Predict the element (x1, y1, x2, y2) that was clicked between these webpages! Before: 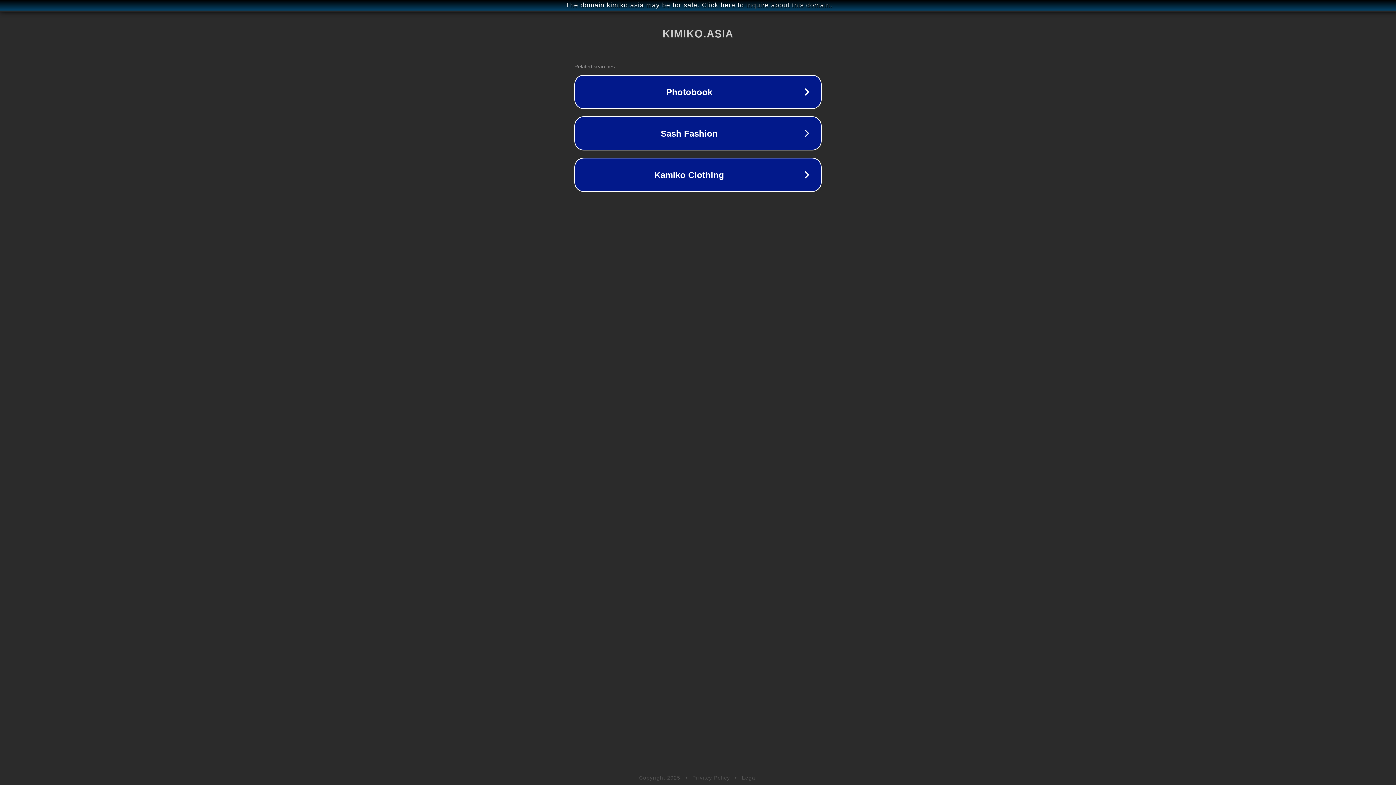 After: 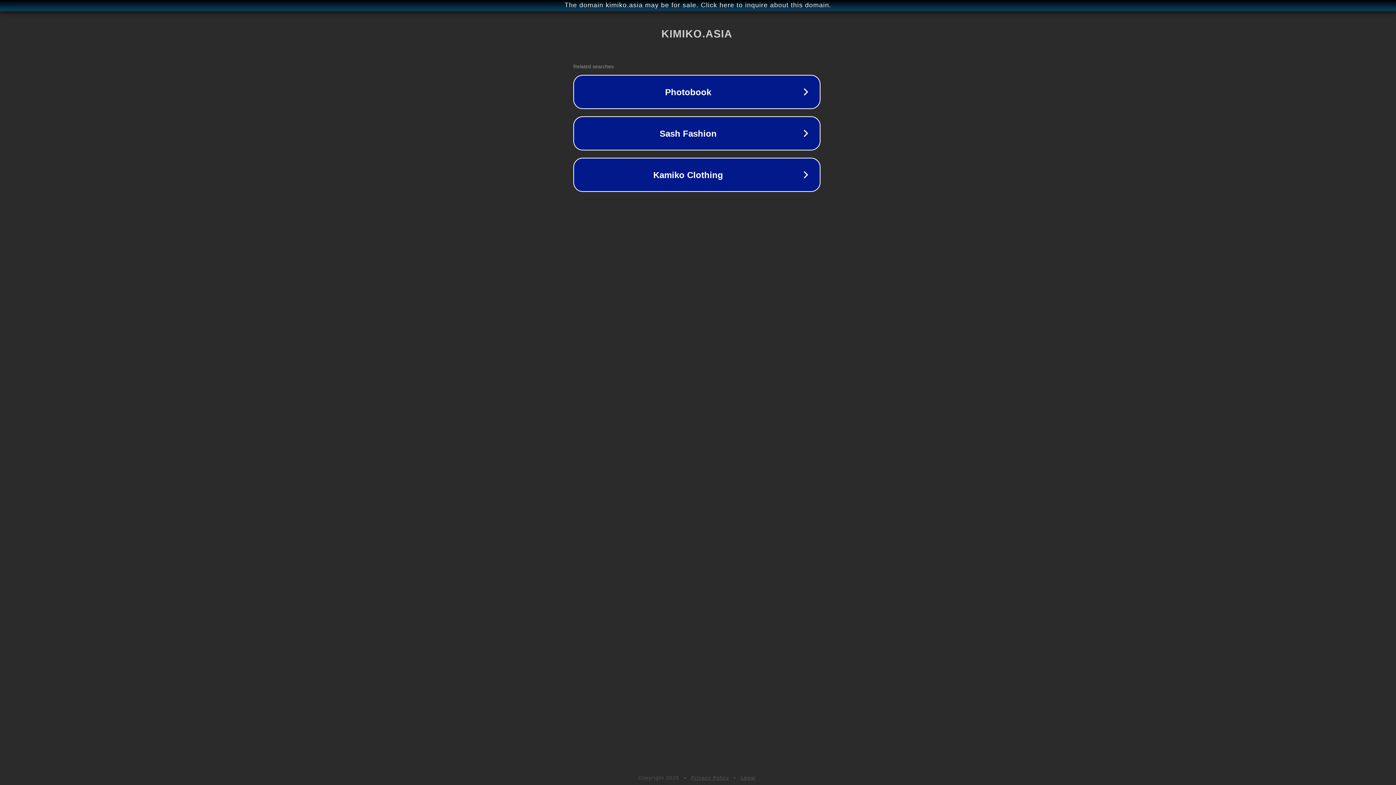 Action: label: The domain kimiko.asia may be for sale. Click here to inquire about this domain. bbox: (1, 1, 1397, 9)